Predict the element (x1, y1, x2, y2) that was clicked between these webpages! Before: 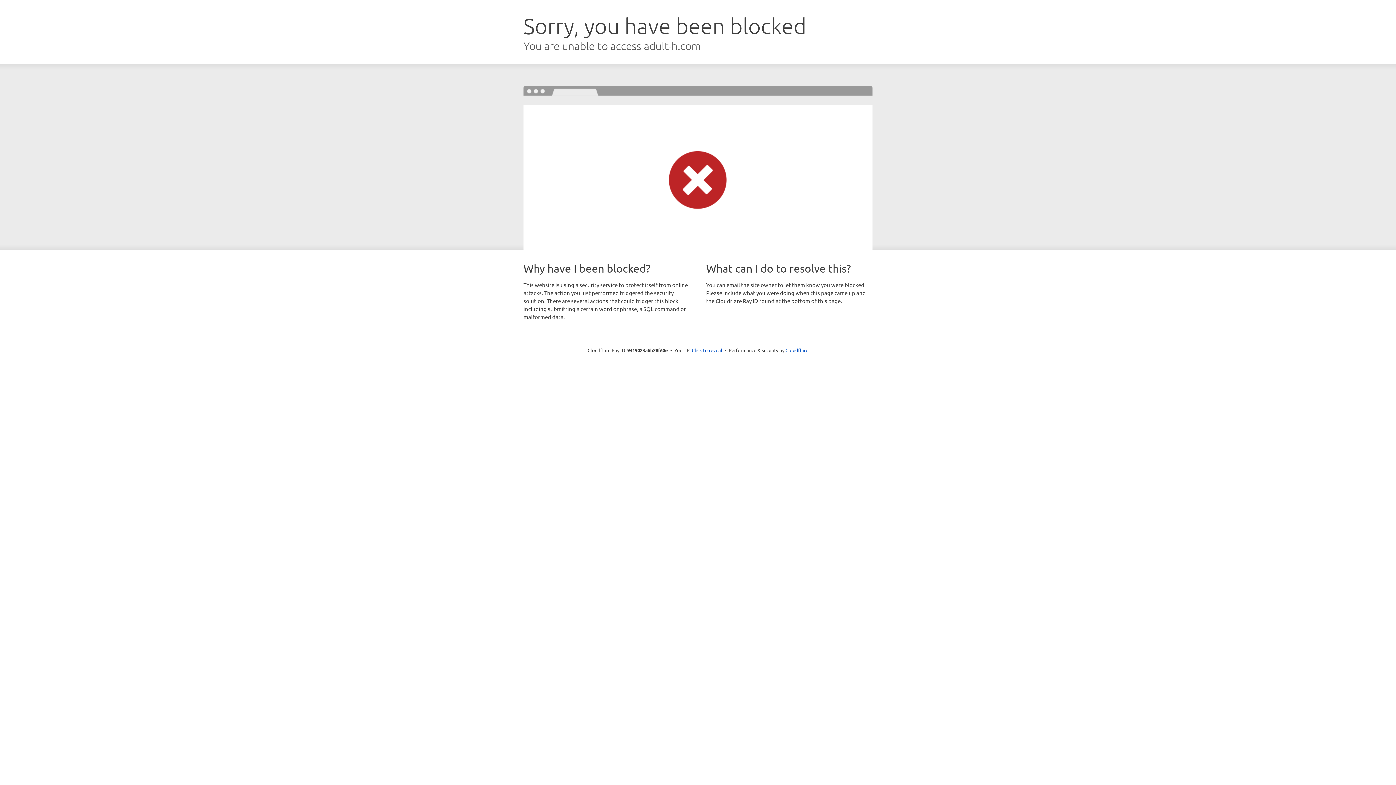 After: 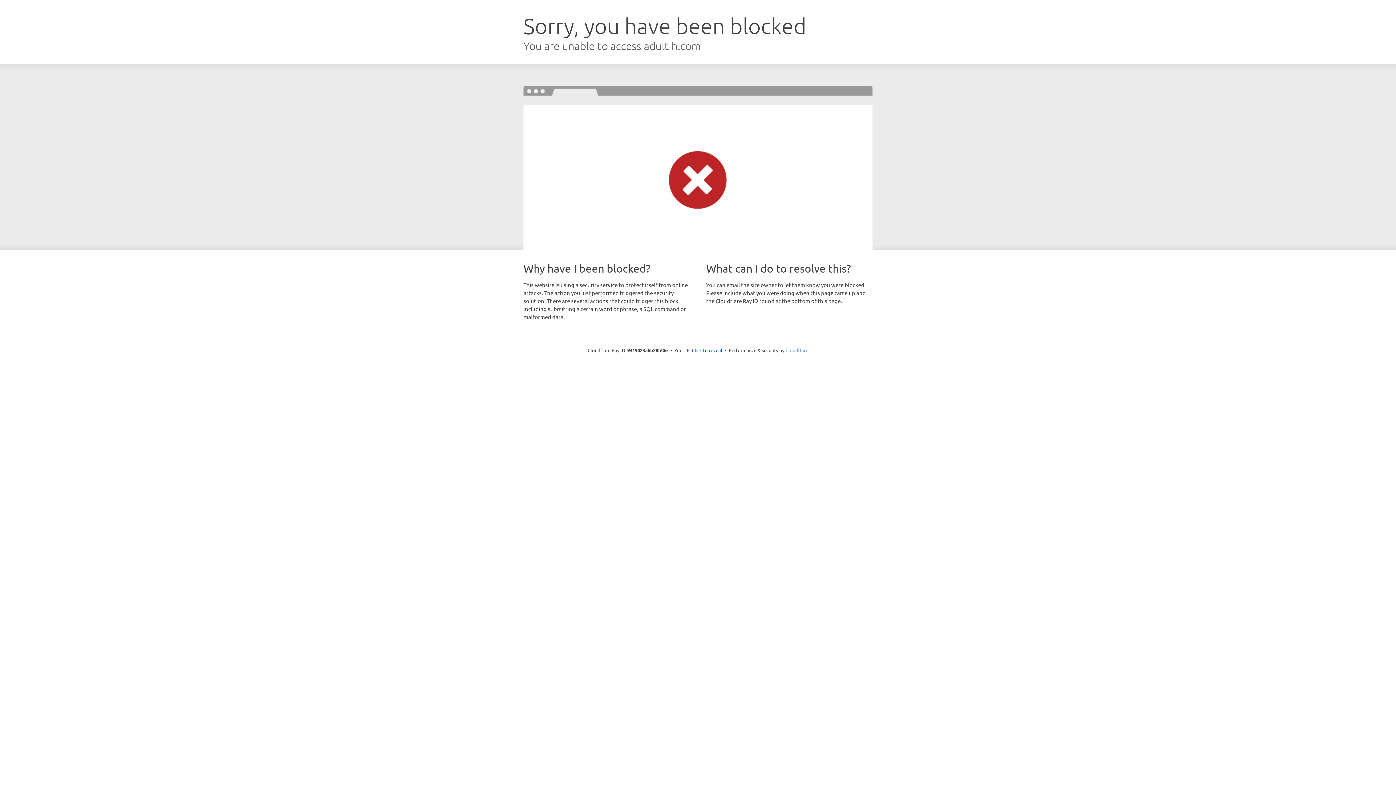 Action: label: Cloudflare bbox: (785, 347, 808, 353)